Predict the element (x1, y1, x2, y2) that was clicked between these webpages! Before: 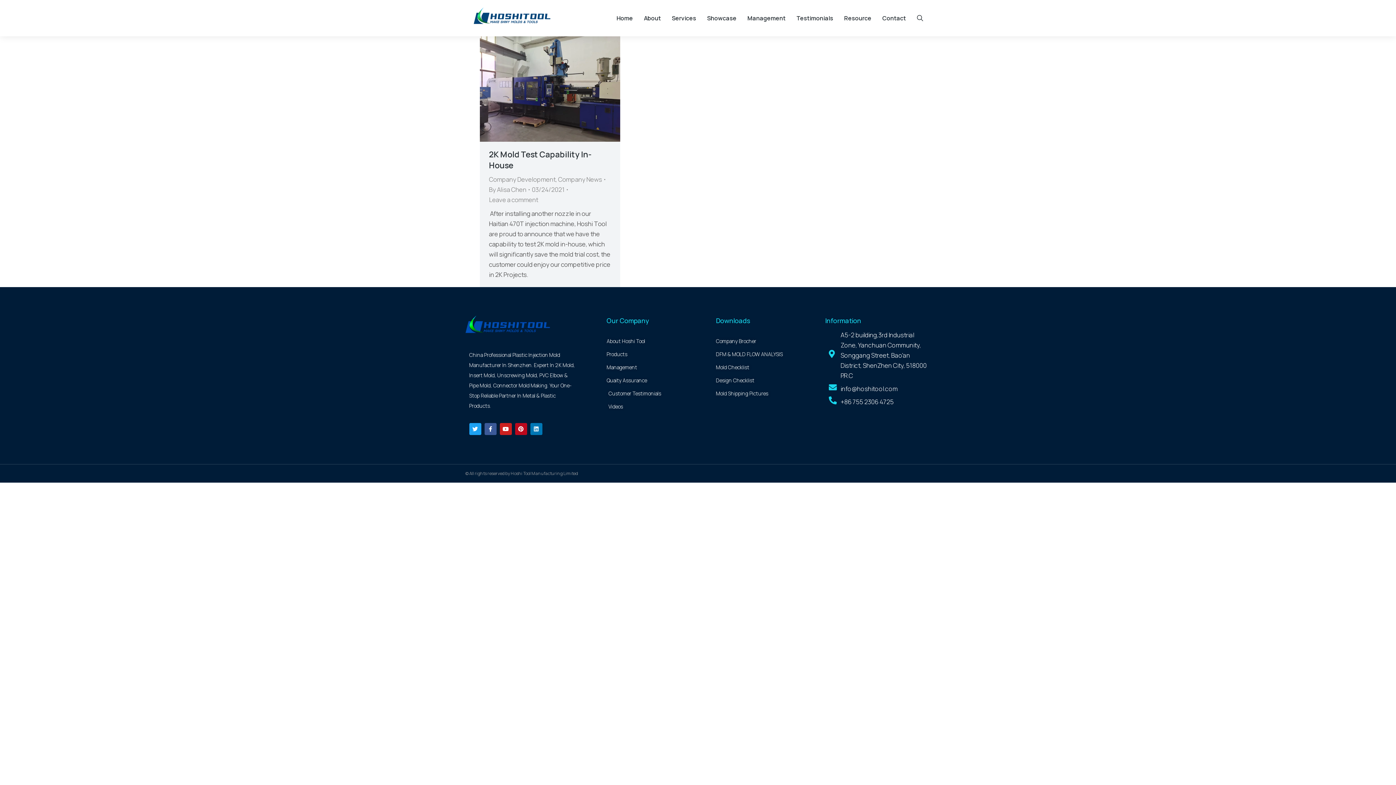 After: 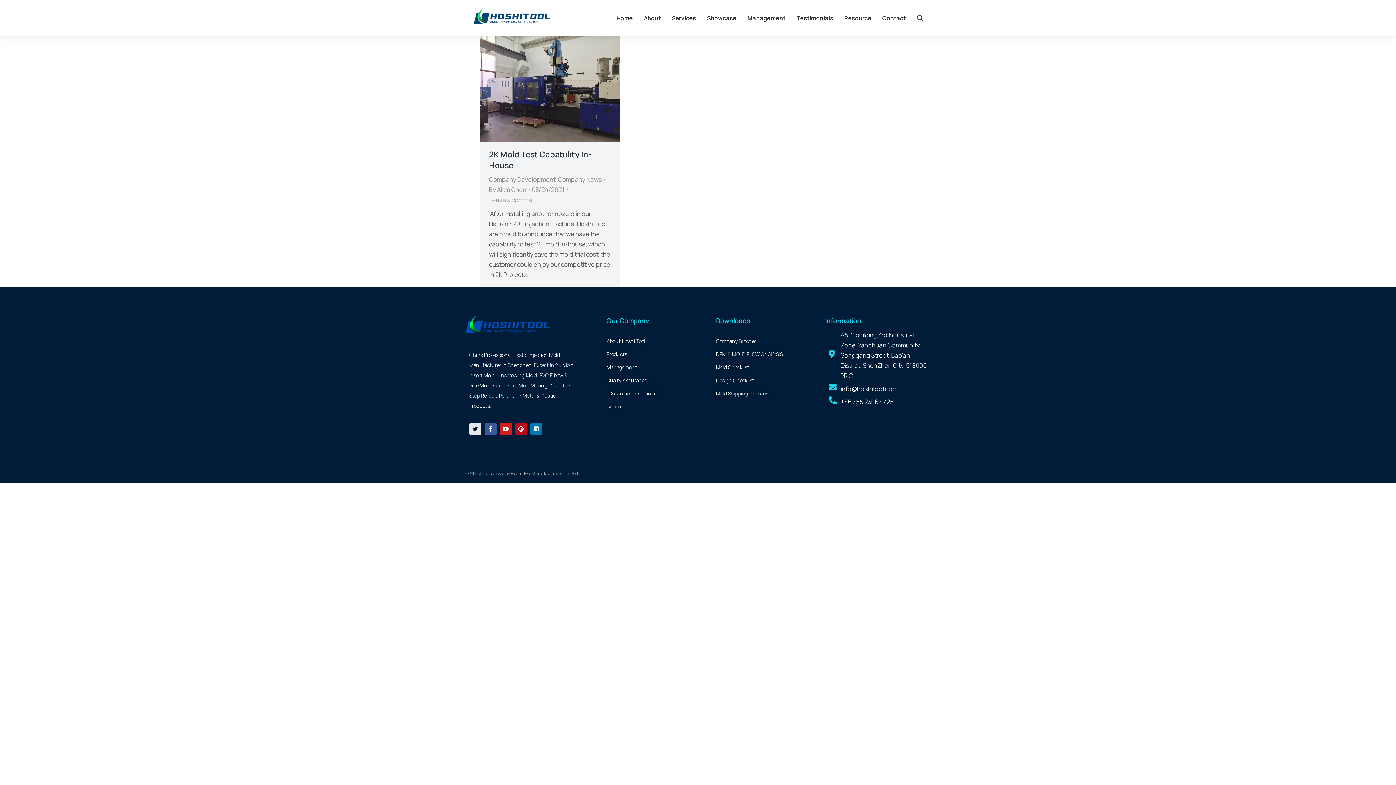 Action: bbox: (469, 423, 481, 435) label: Twitter